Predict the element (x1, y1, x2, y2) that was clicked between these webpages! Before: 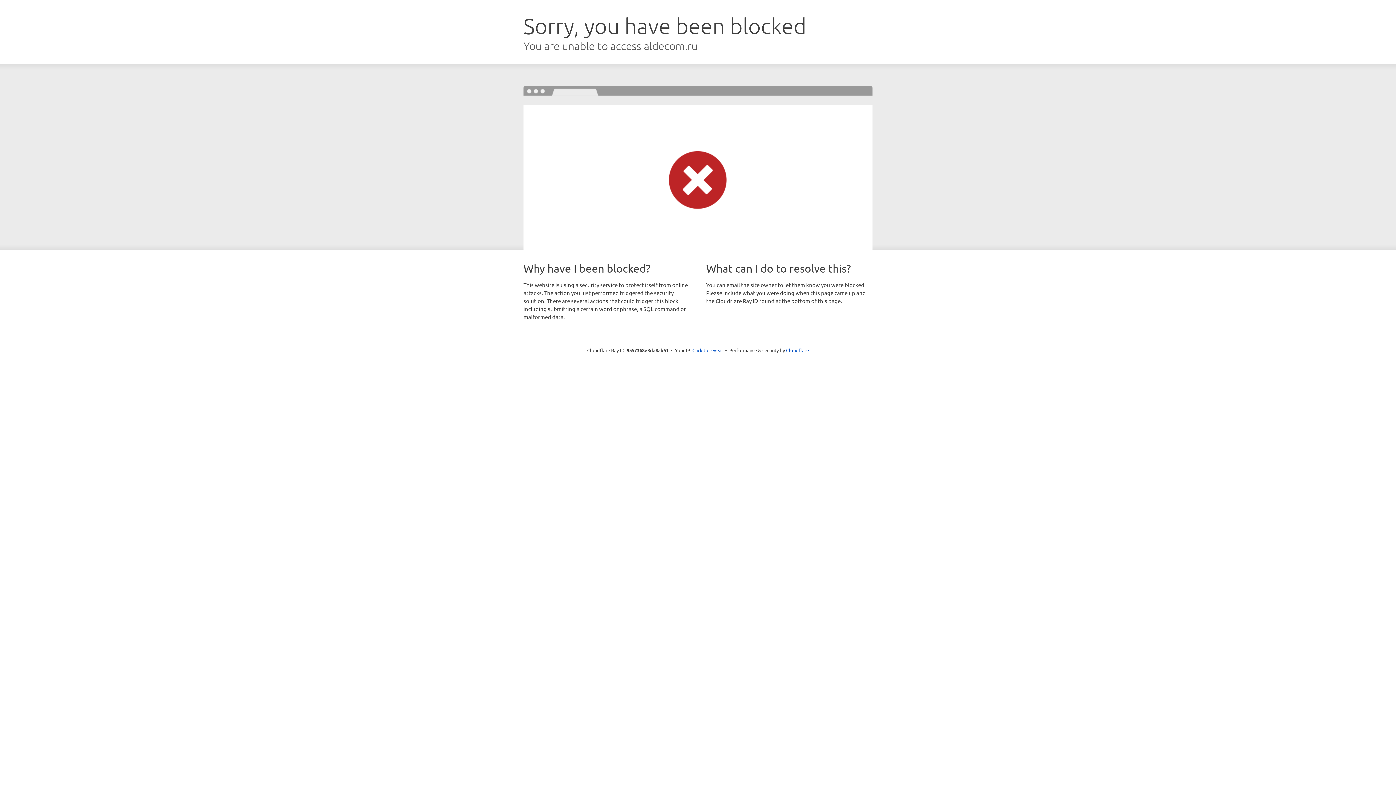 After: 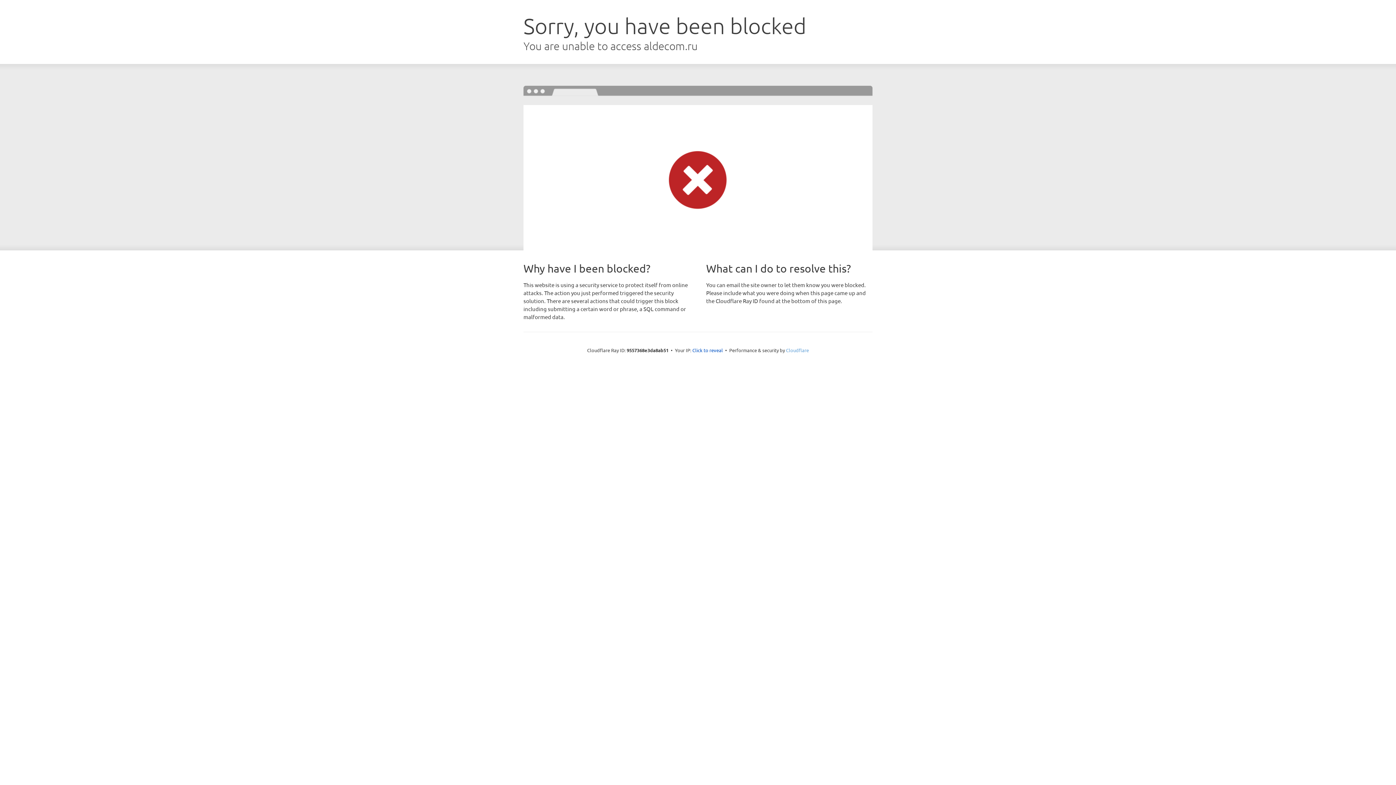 Action: label: Cloudflare bbox: (786, 347, 809, 353)